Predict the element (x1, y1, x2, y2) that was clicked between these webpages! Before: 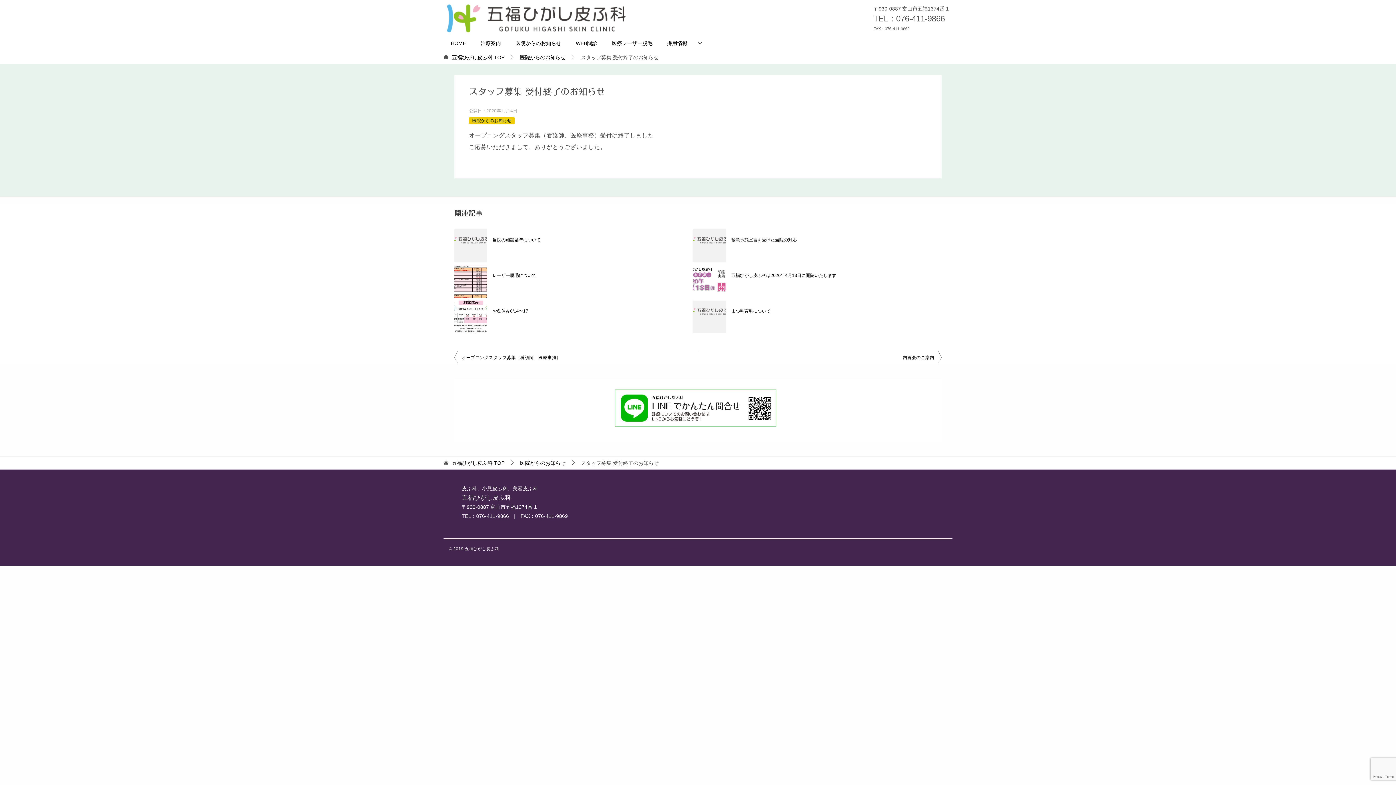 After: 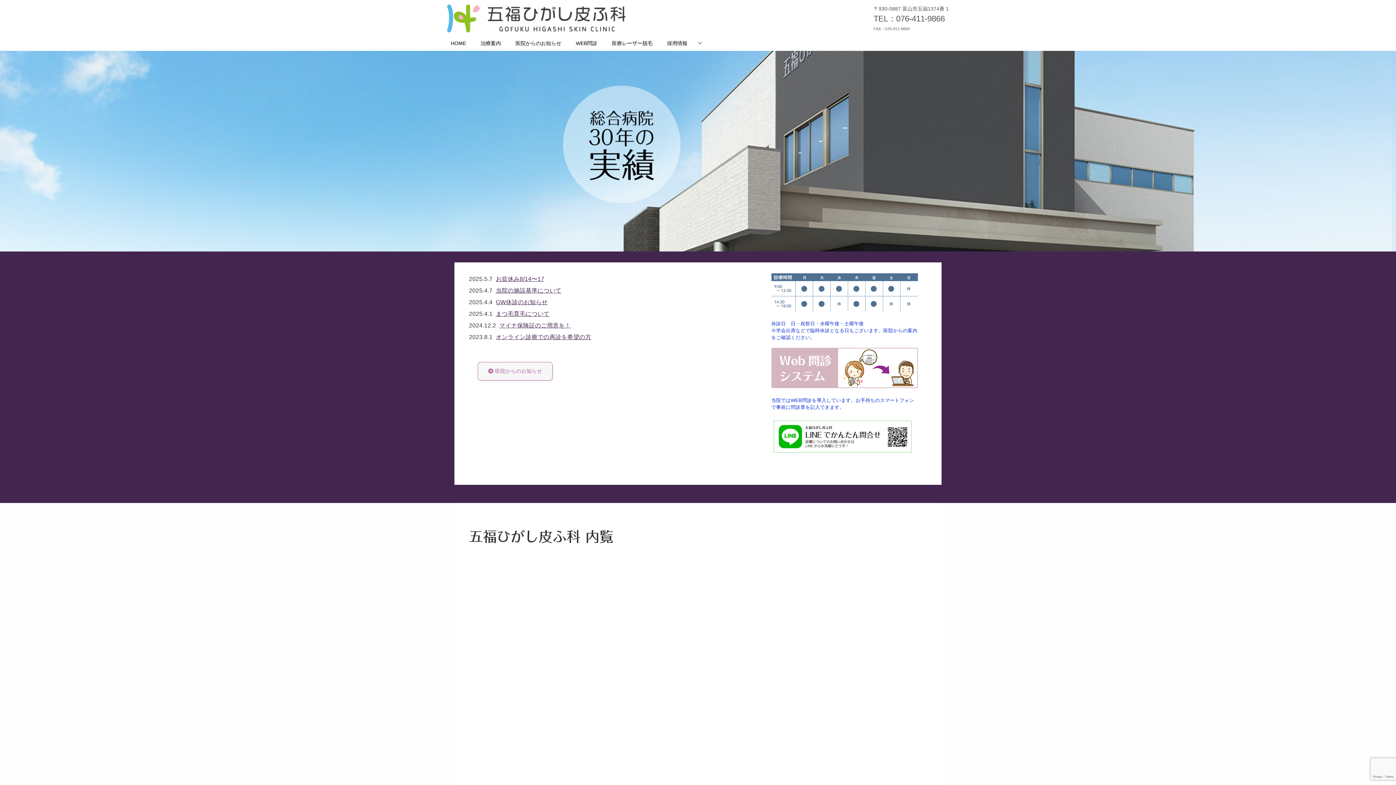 Action: label: 五福ひがし皮ふ科 TOP bbox: (452, 460, 504, 466)